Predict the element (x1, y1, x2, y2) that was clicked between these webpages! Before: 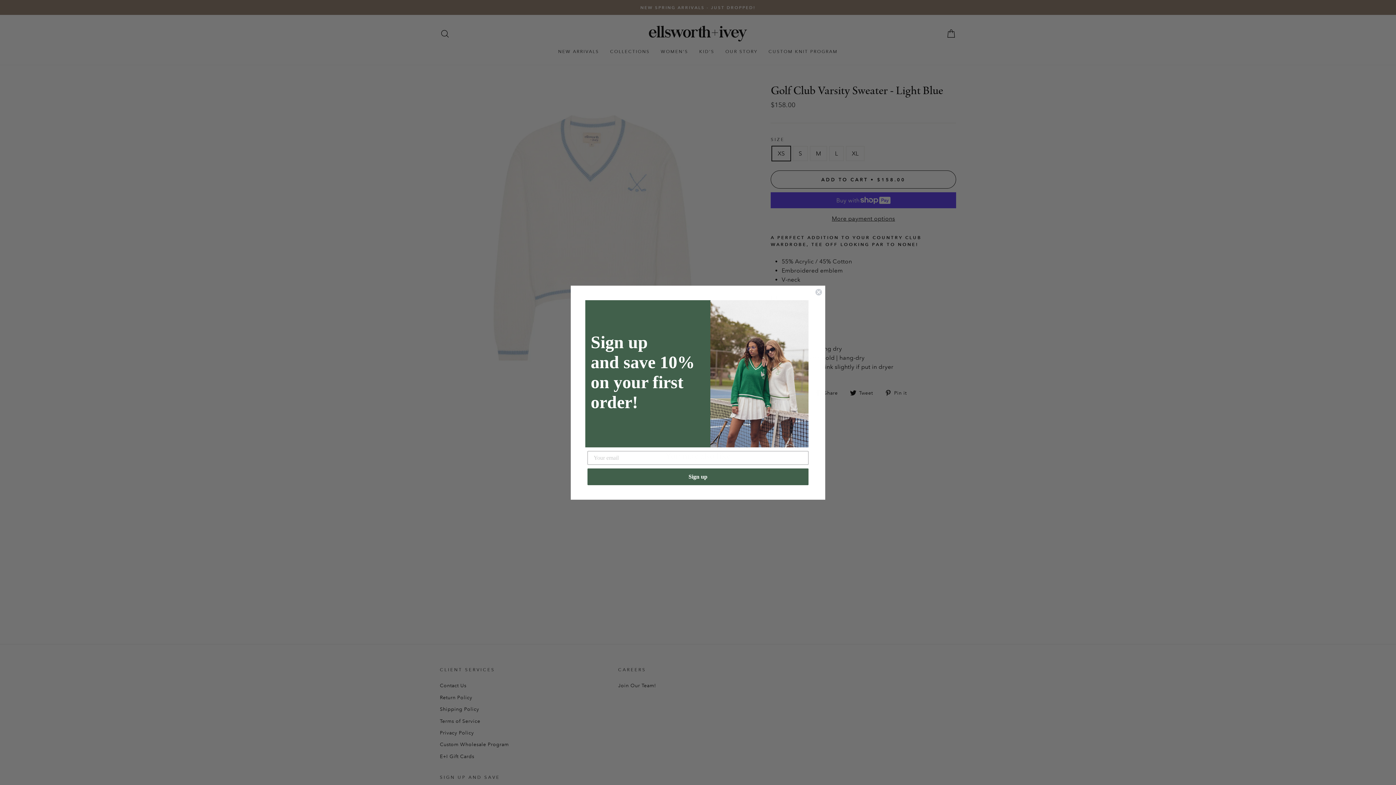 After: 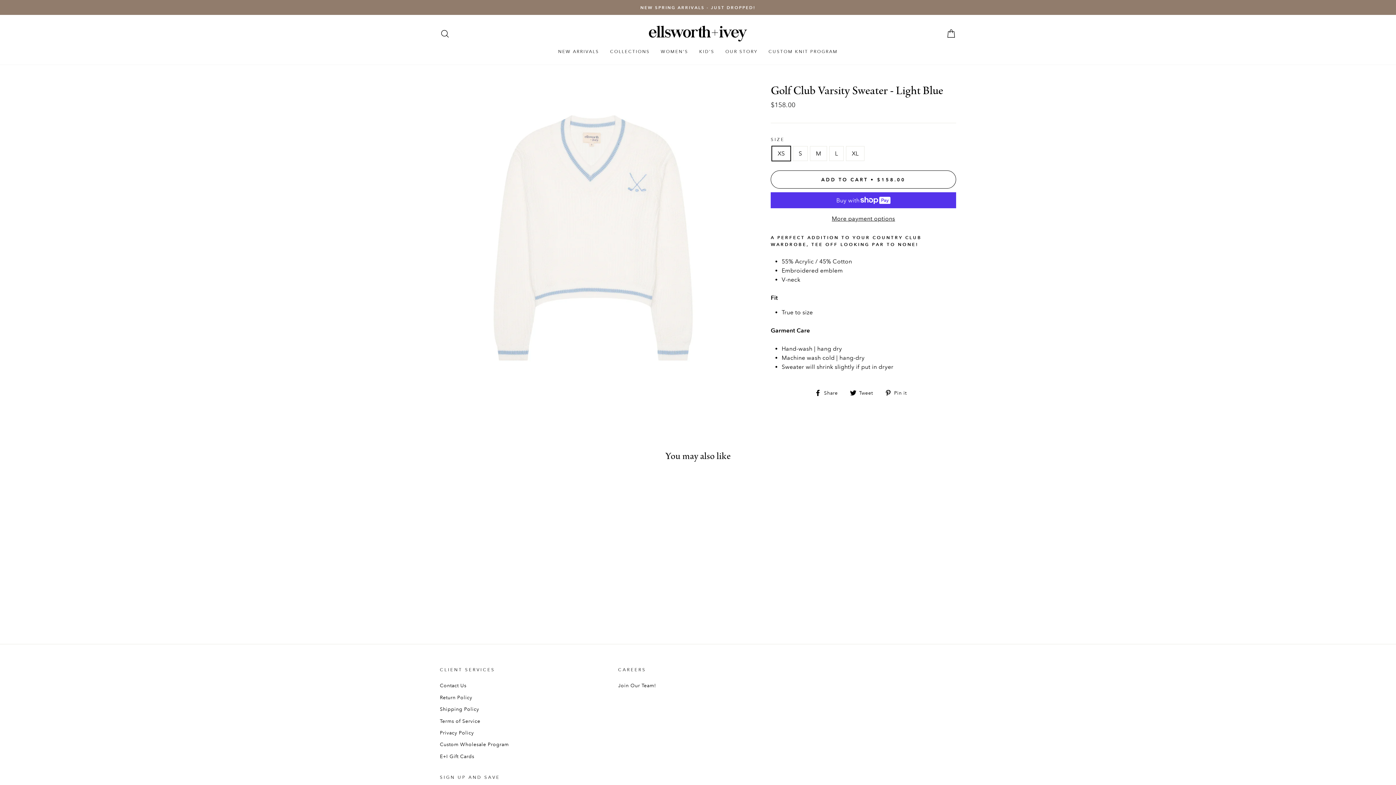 Action: bbox: (815, 288, 822, 295) label: Close dialog